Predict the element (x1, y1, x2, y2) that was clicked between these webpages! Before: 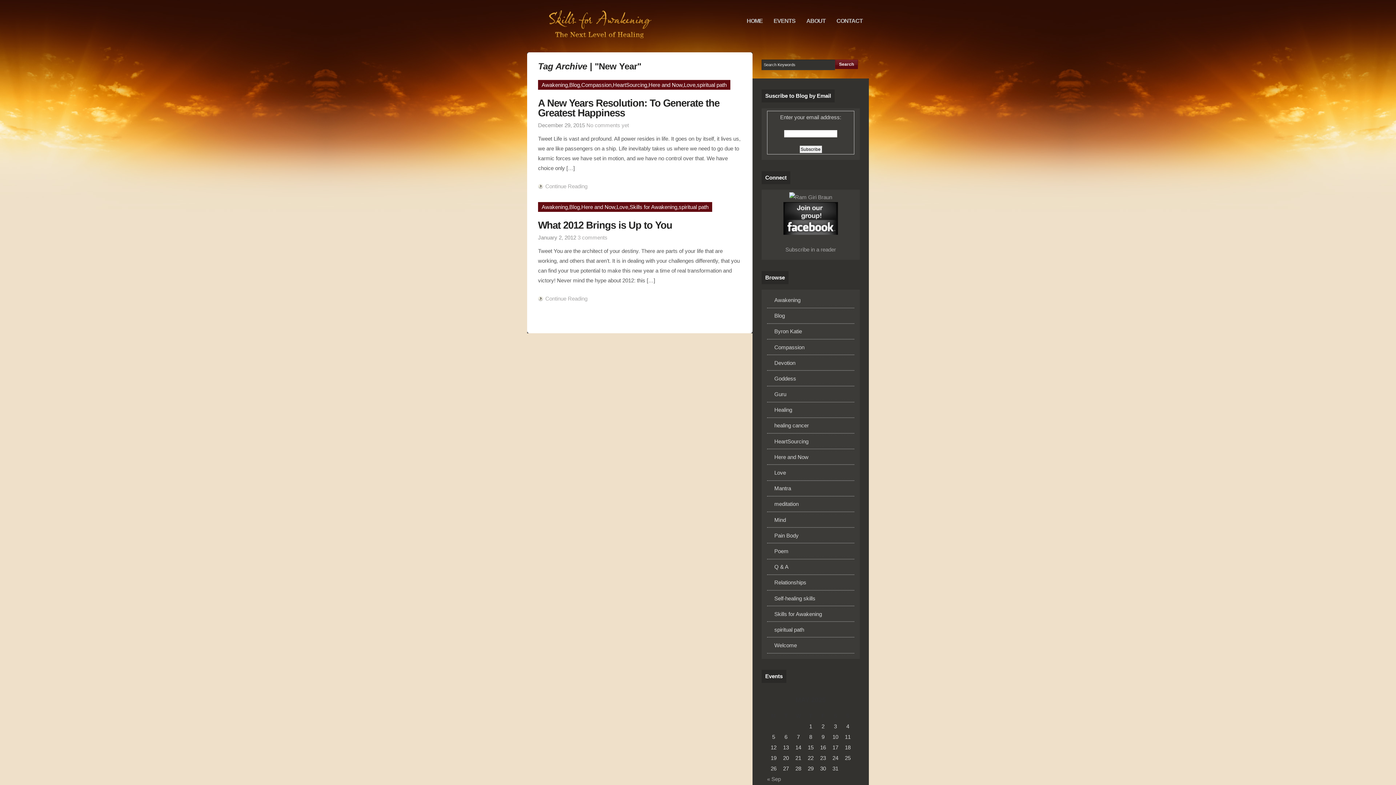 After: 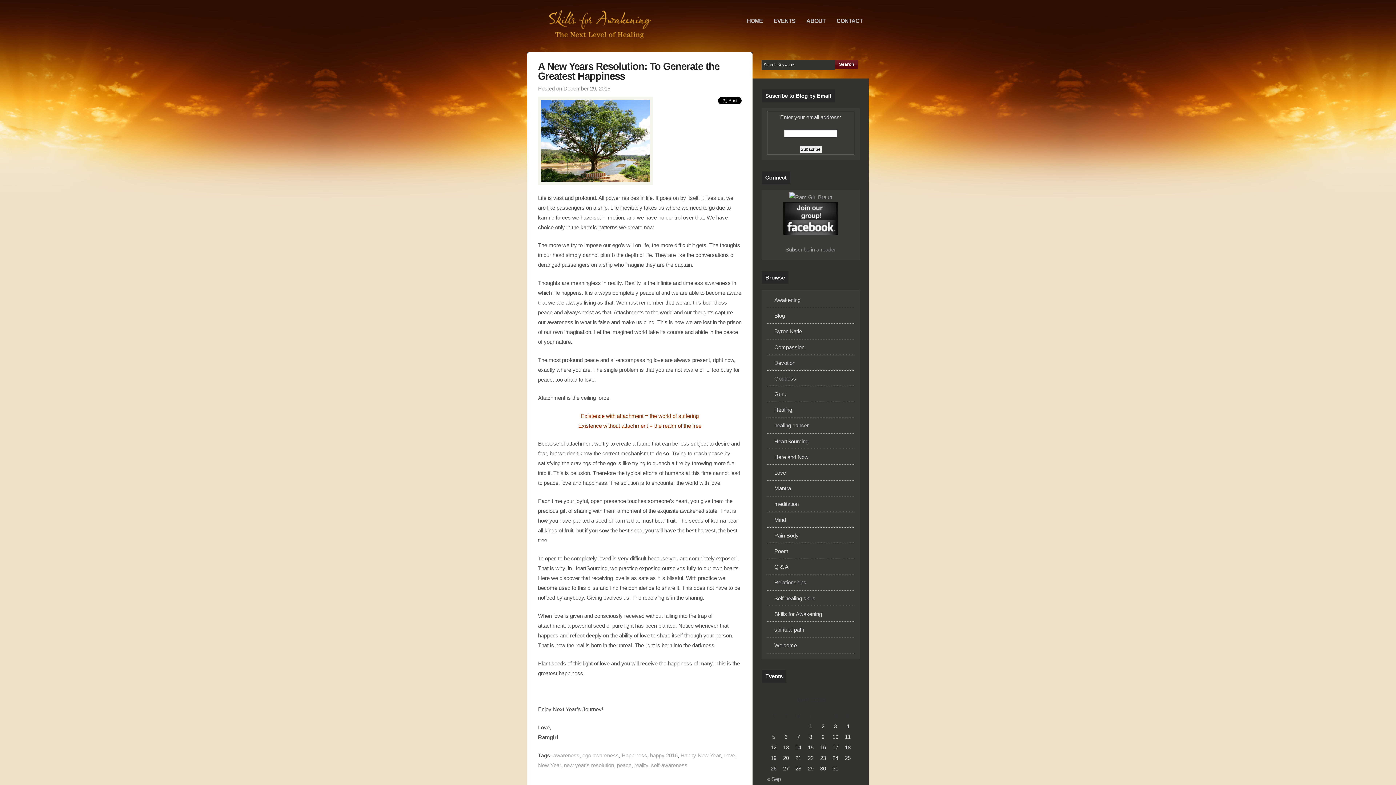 Action: bbox: (538, 97, 719, 118) label: A New Years Resolution: To Generate the Greatest Happiness